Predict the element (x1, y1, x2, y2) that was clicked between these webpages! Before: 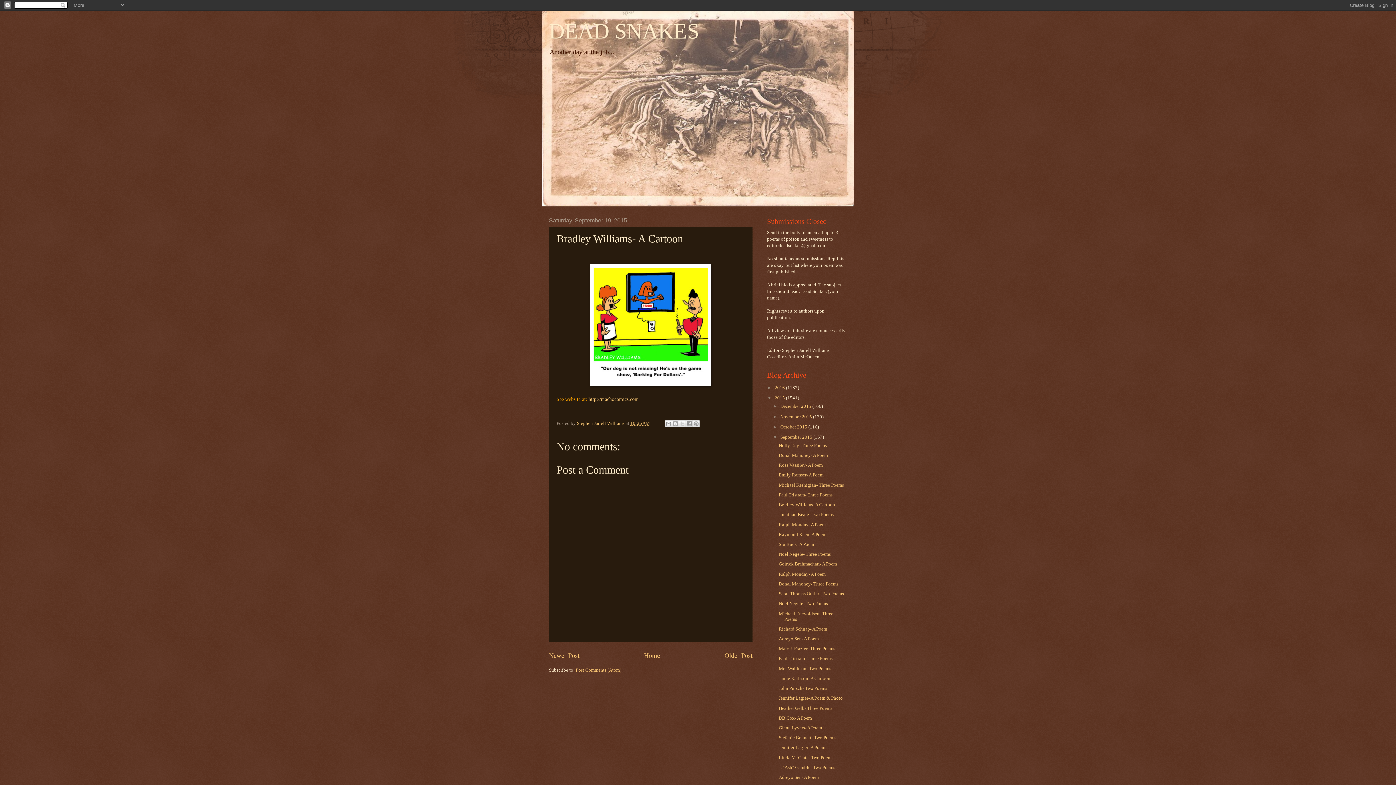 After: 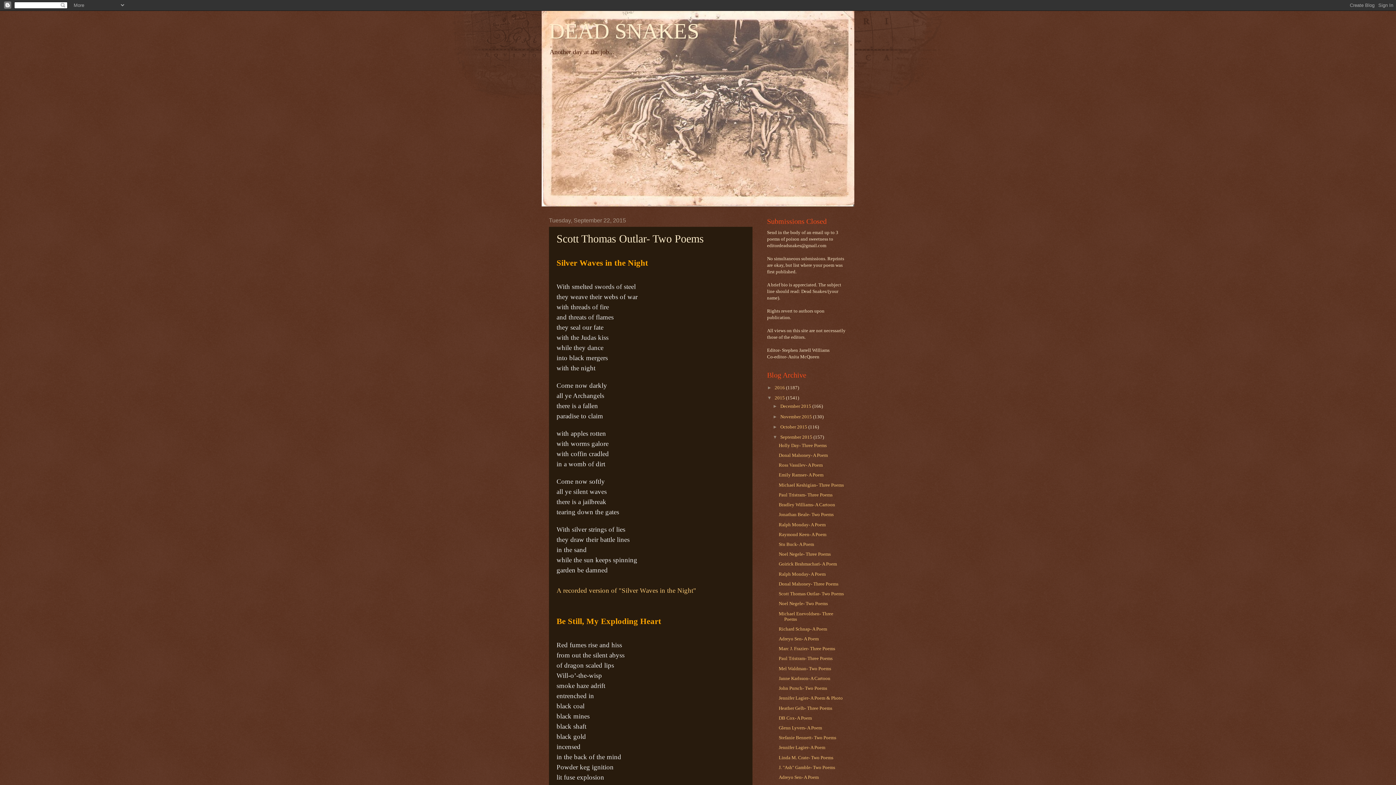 Action: label: Scott Thomas Outlar- Two Poems bbox: (778, 591, 844, 596)